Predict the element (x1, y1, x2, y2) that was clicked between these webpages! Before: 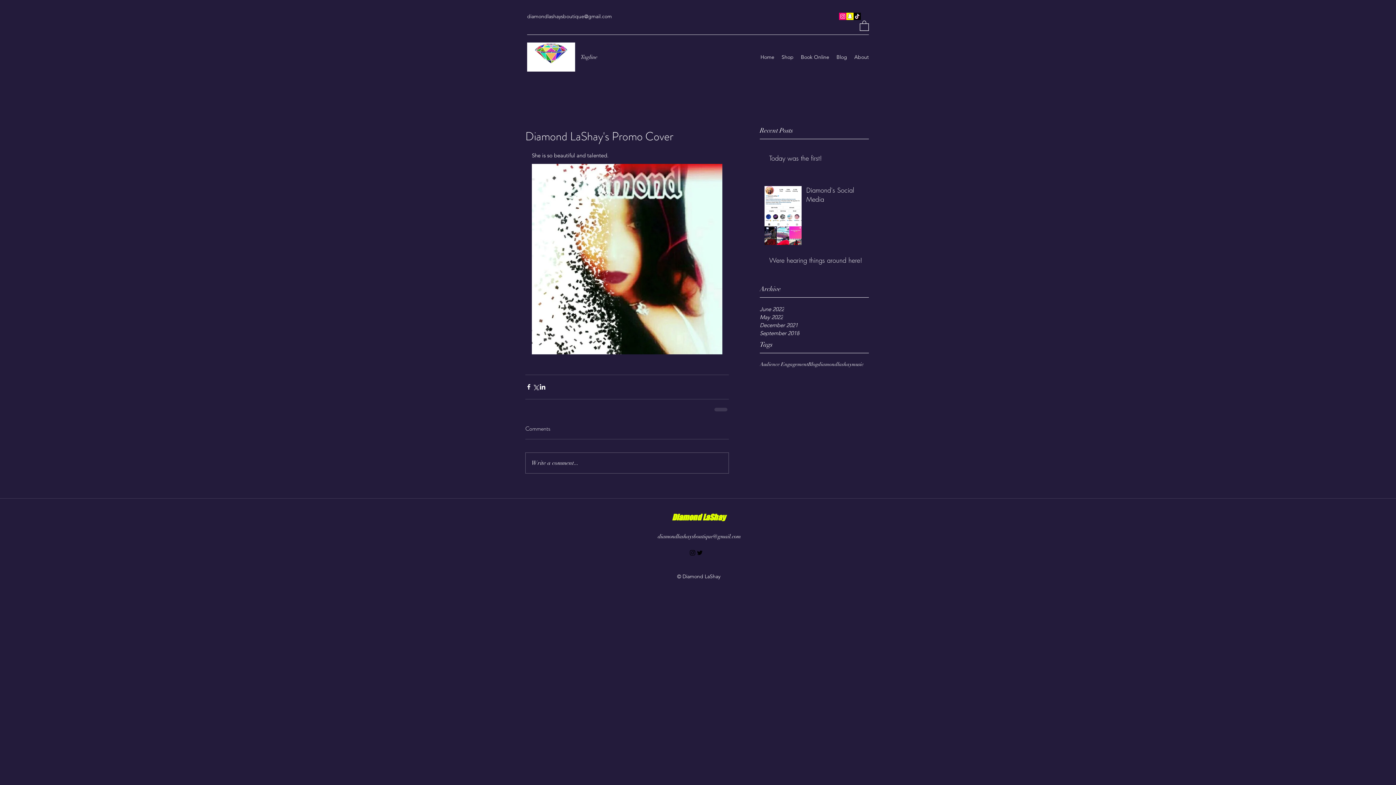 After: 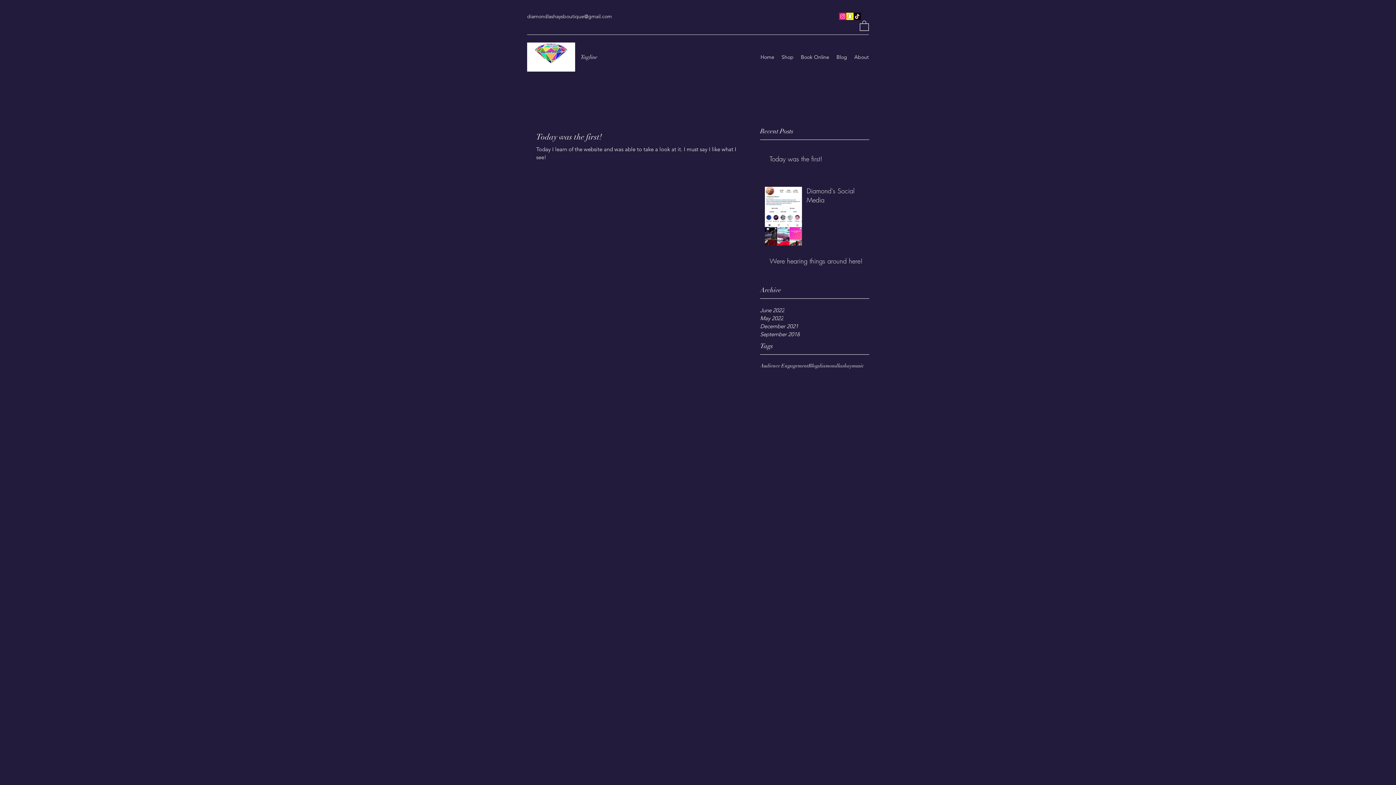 Action: bbox: (760, 305, 869, 313) label: June 2022